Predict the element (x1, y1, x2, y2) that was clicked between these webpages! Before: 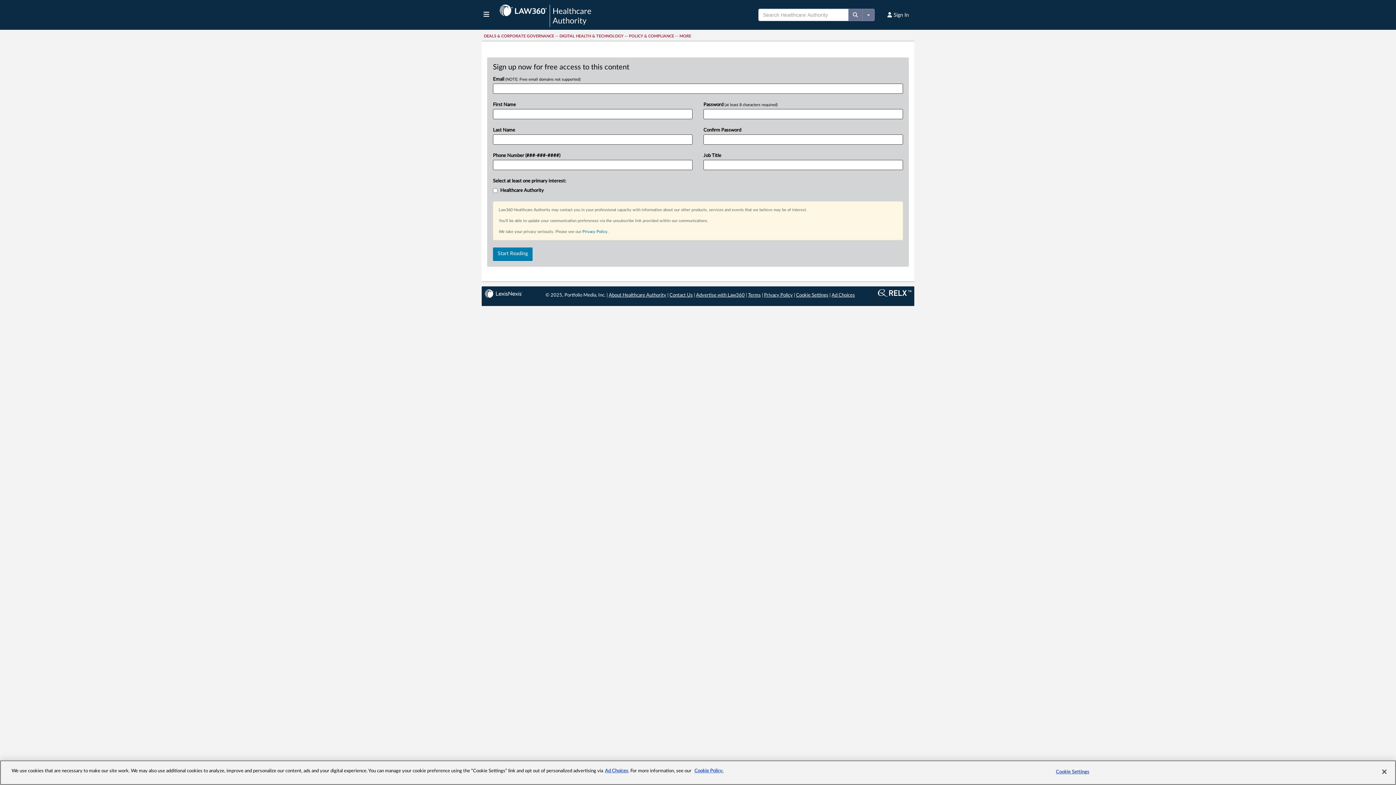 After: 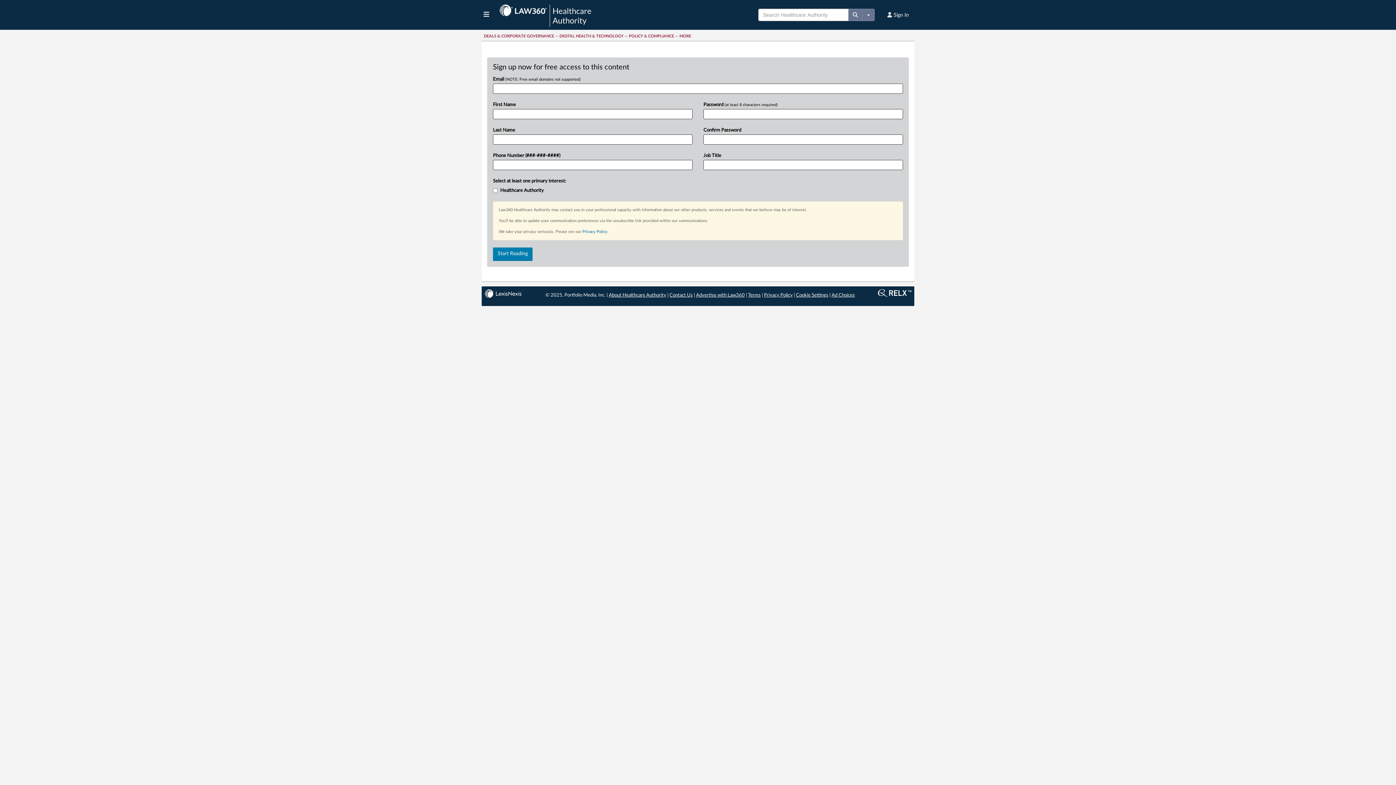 Action: bbox: (831, 293, 855, 297) label: Ad Choices